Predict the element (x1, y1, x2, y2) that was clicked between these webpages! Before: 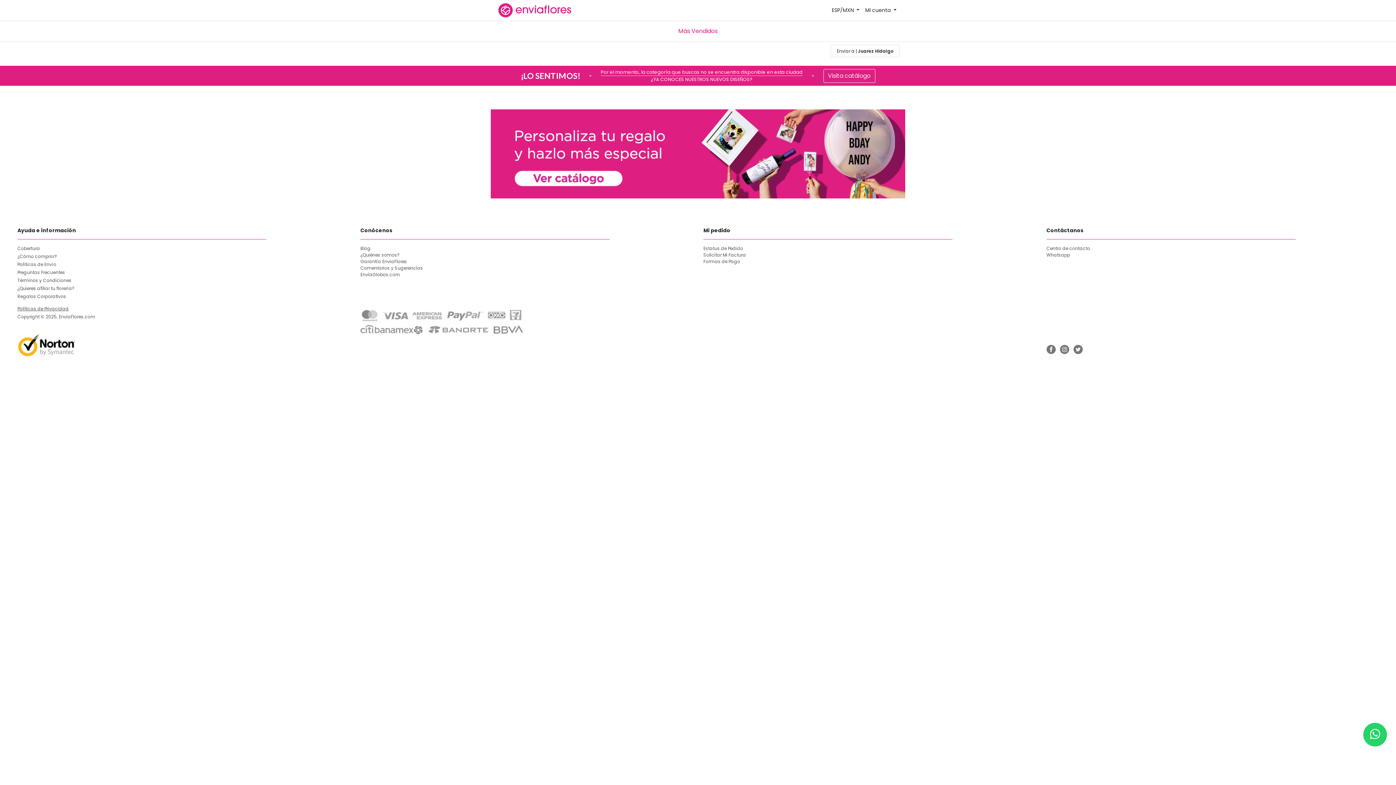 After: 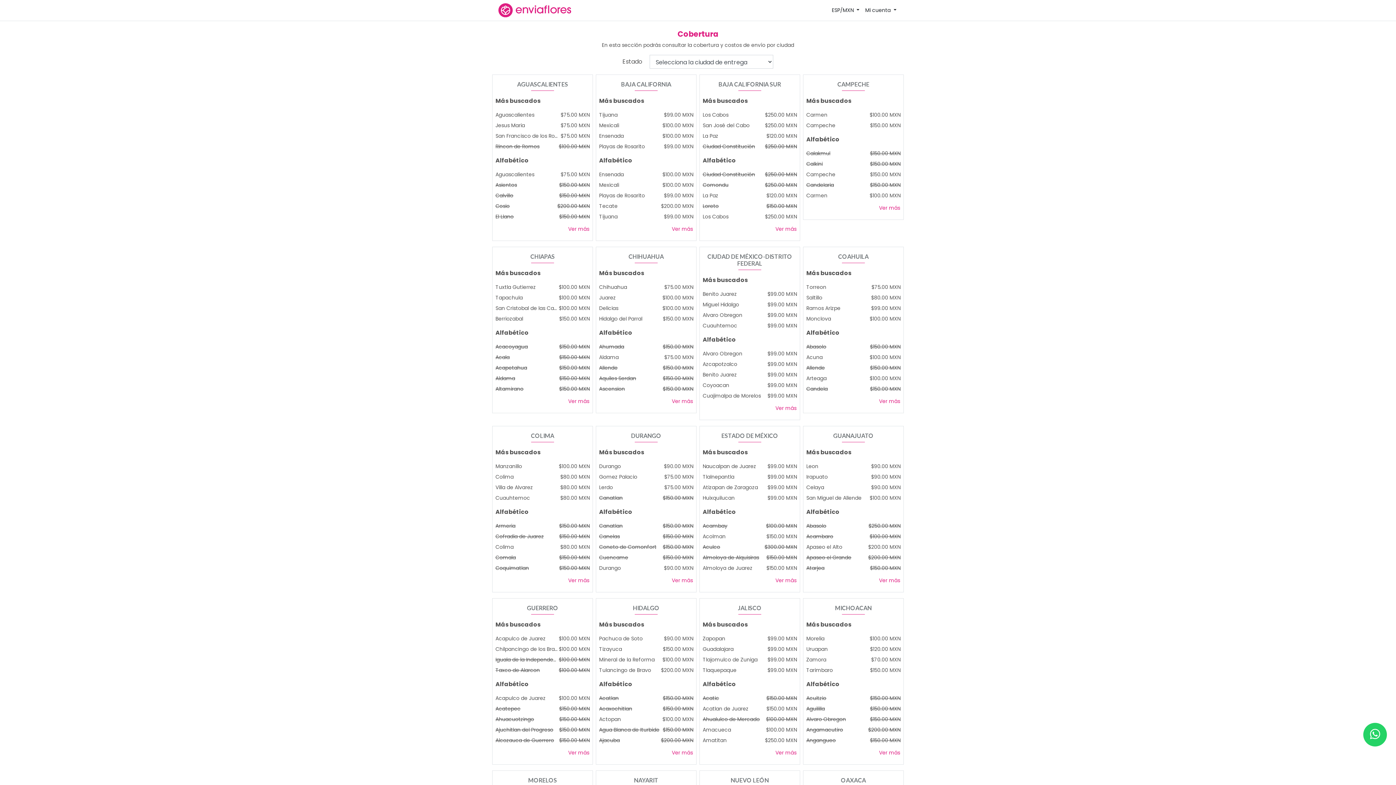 Action: label: Cobertura bbox: (17, 245, 40, 251)